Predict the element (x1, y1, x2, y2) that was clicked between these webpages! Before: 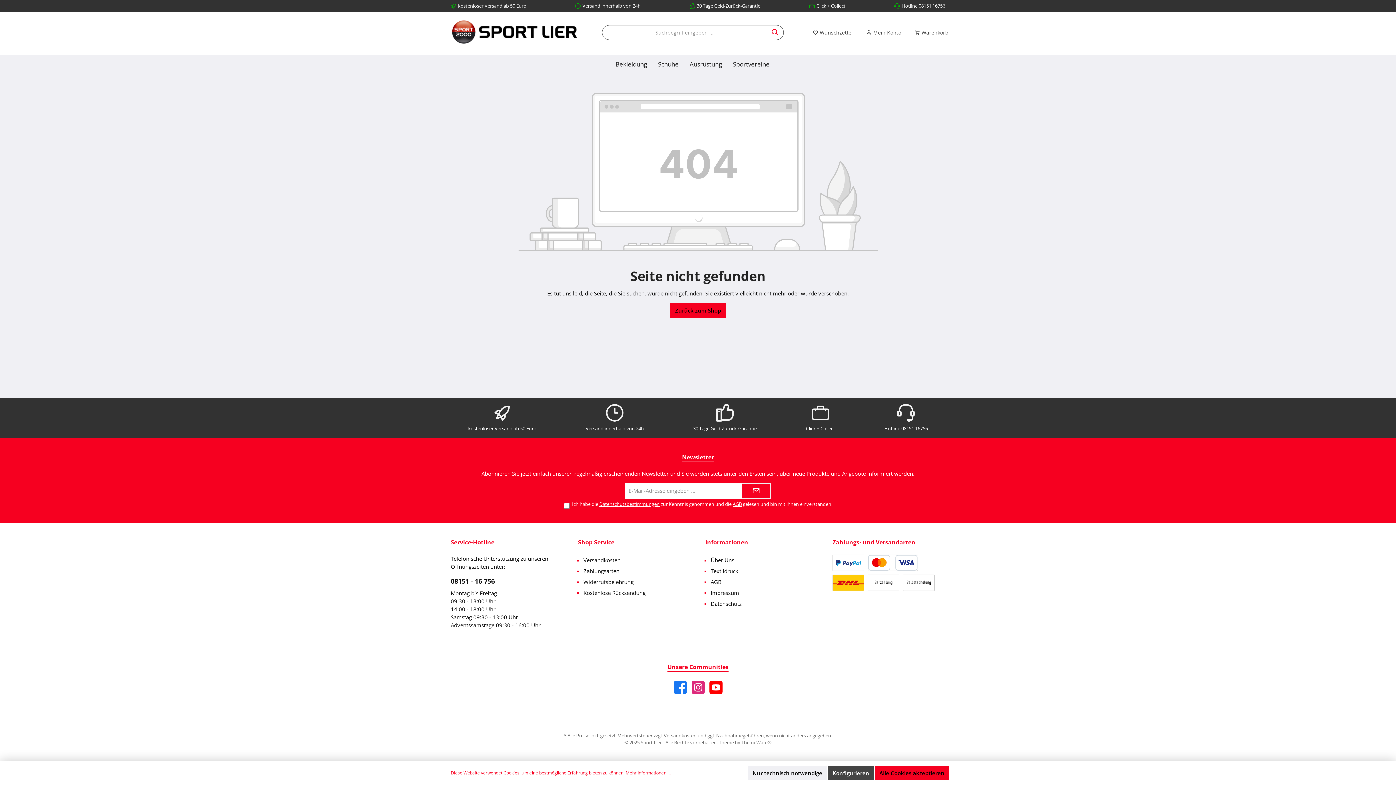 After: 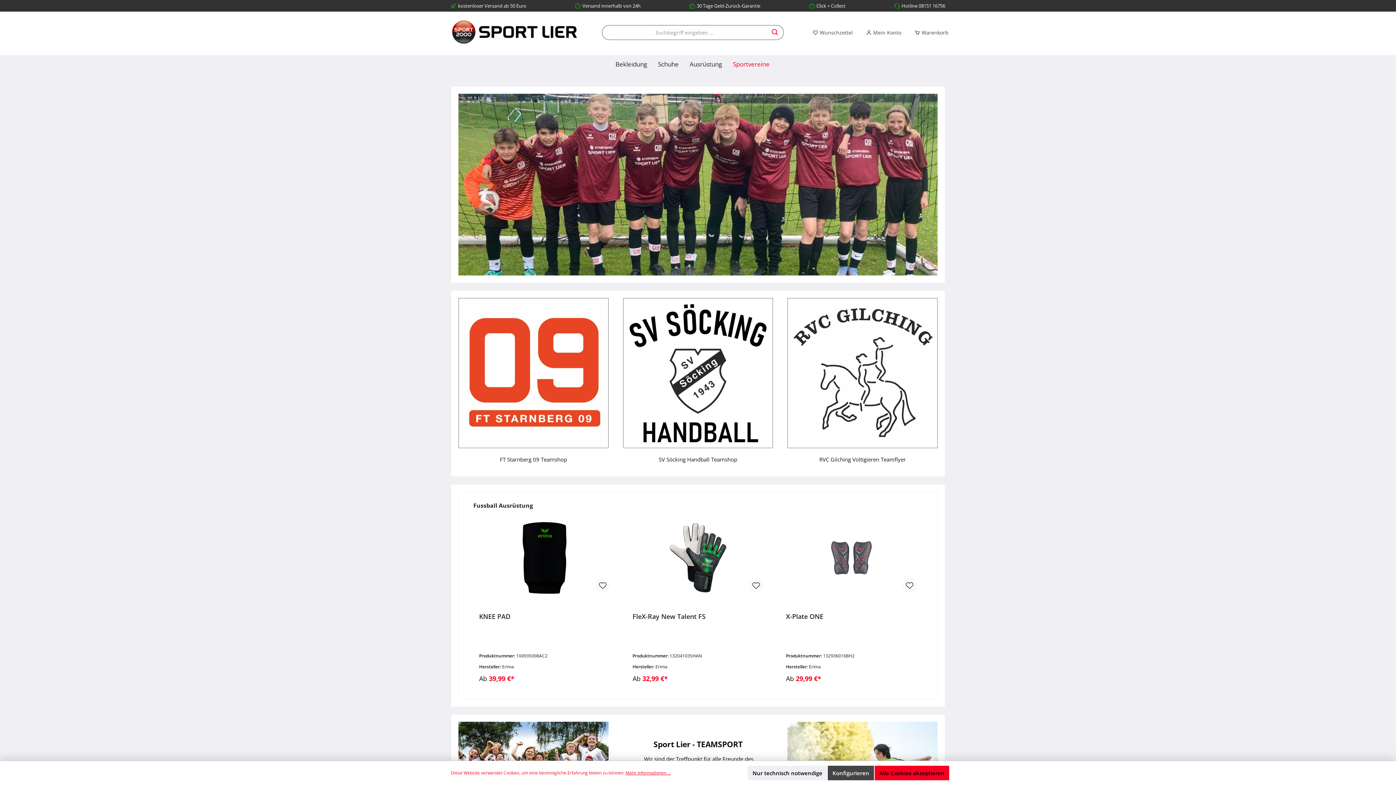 Action: bbox: (733, 55, 780, 73) label: Sportvereine